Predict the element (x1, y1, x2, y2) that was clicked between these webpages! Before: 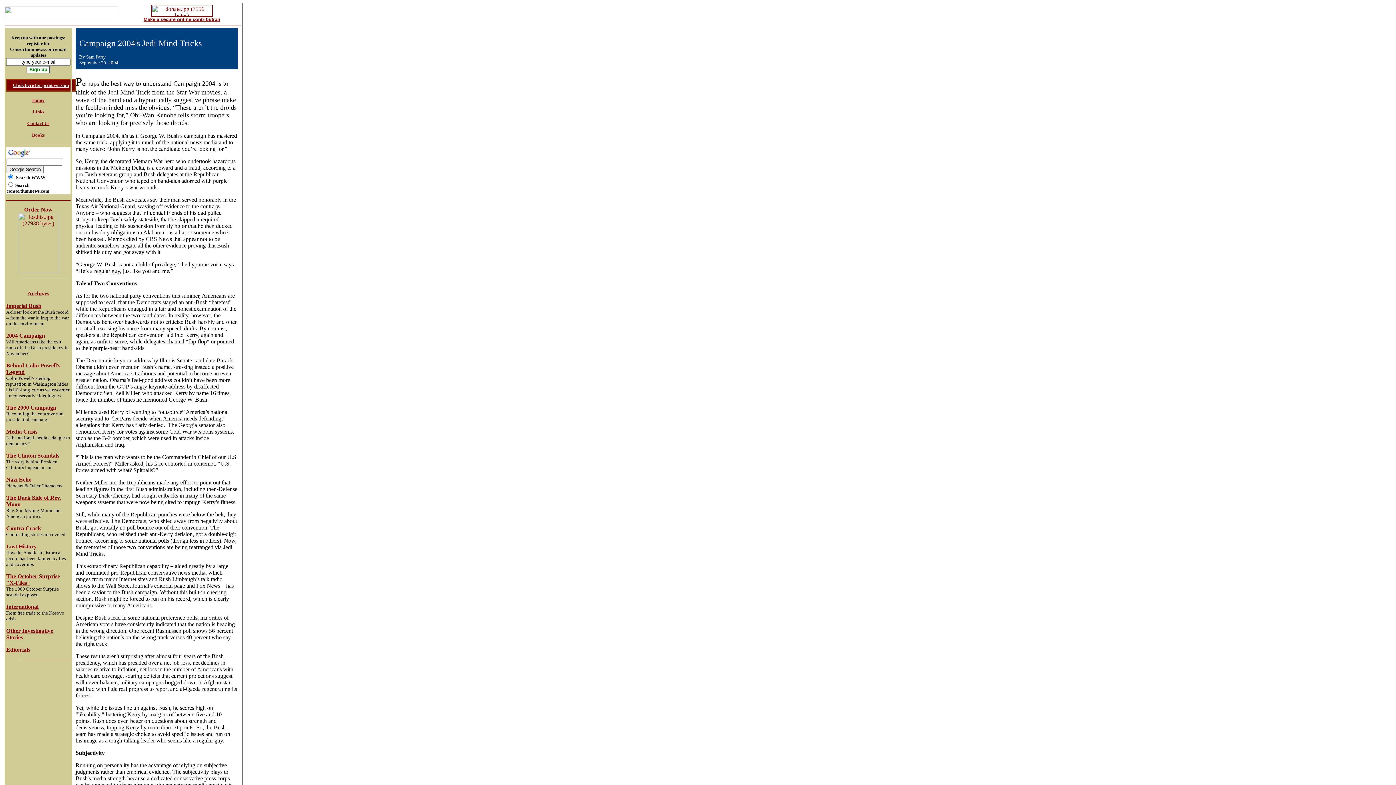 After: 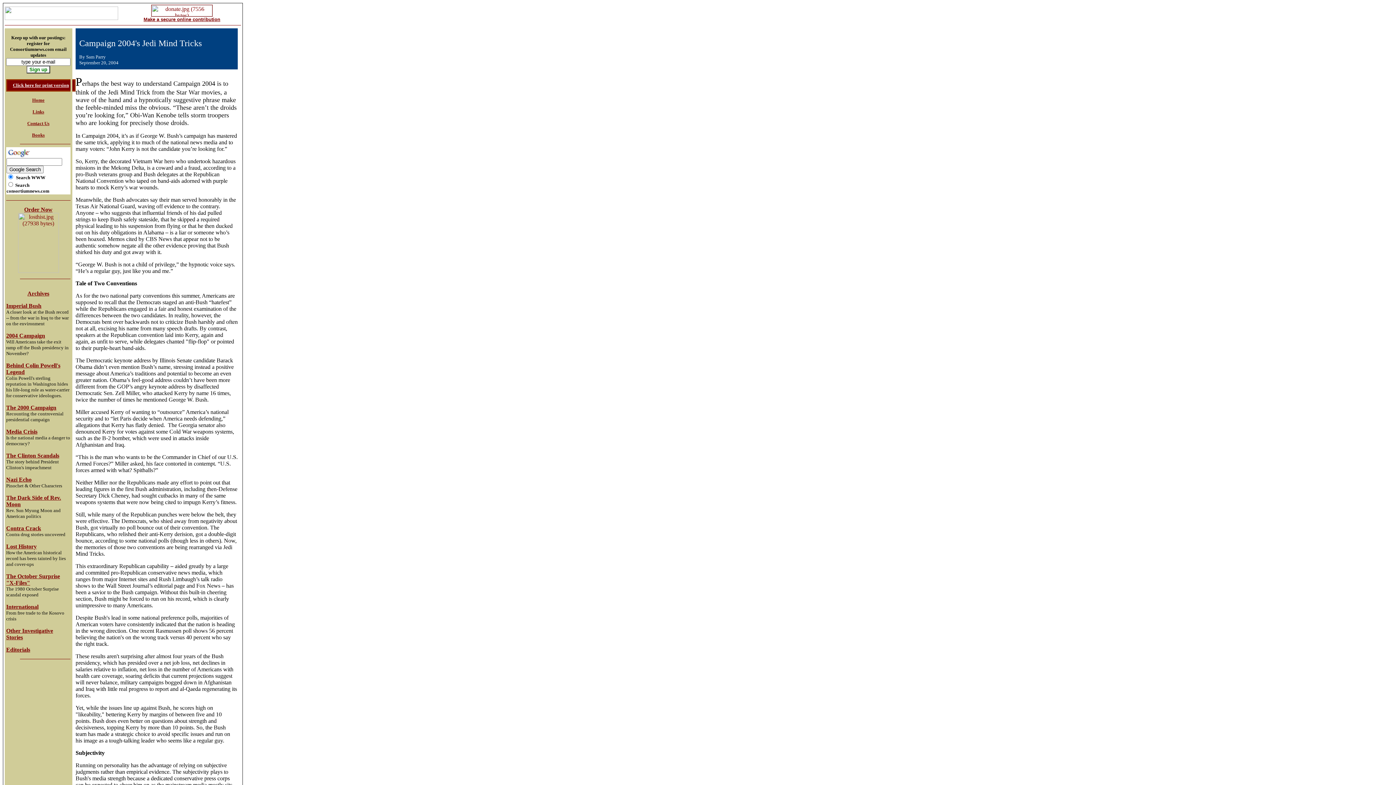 Action: bbox: (18, 206, 58, 274) label: Order Now
